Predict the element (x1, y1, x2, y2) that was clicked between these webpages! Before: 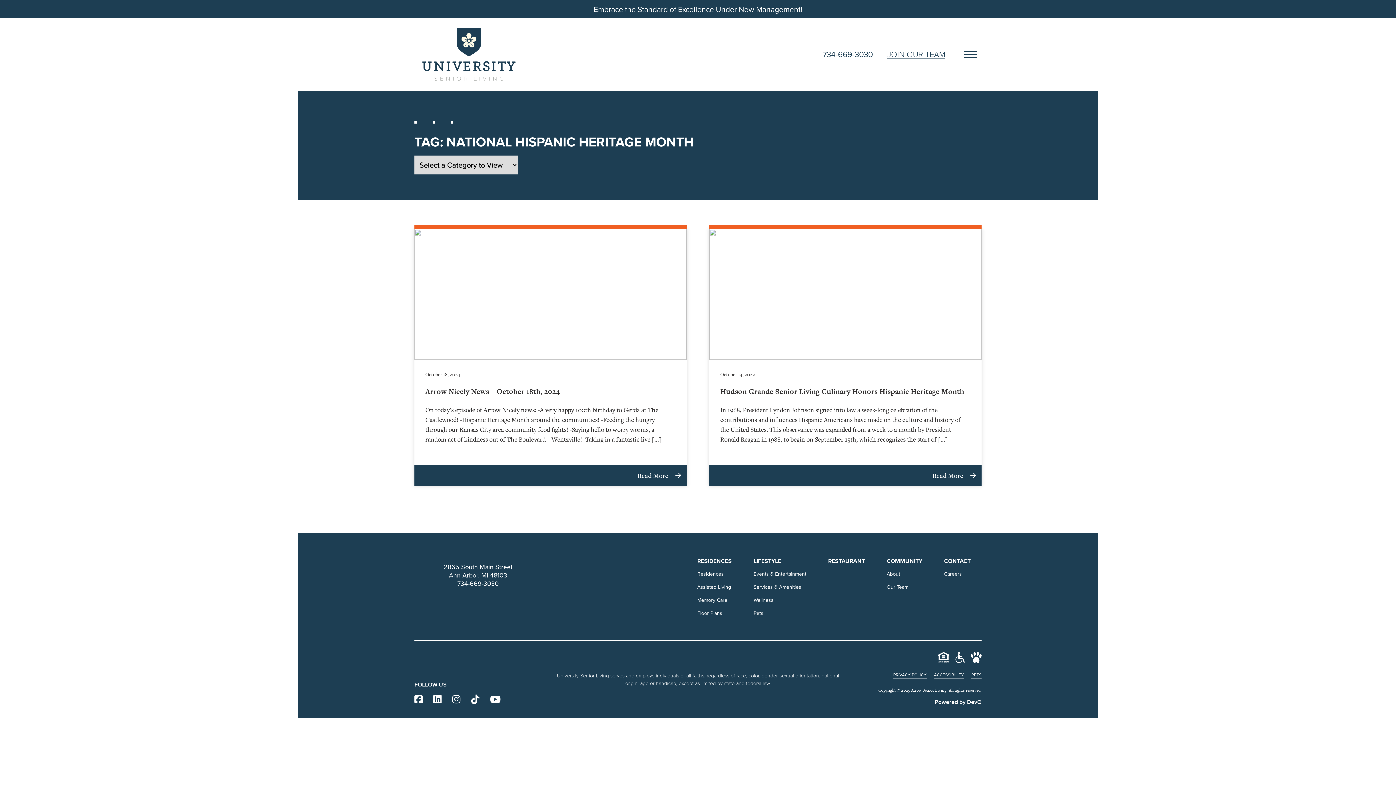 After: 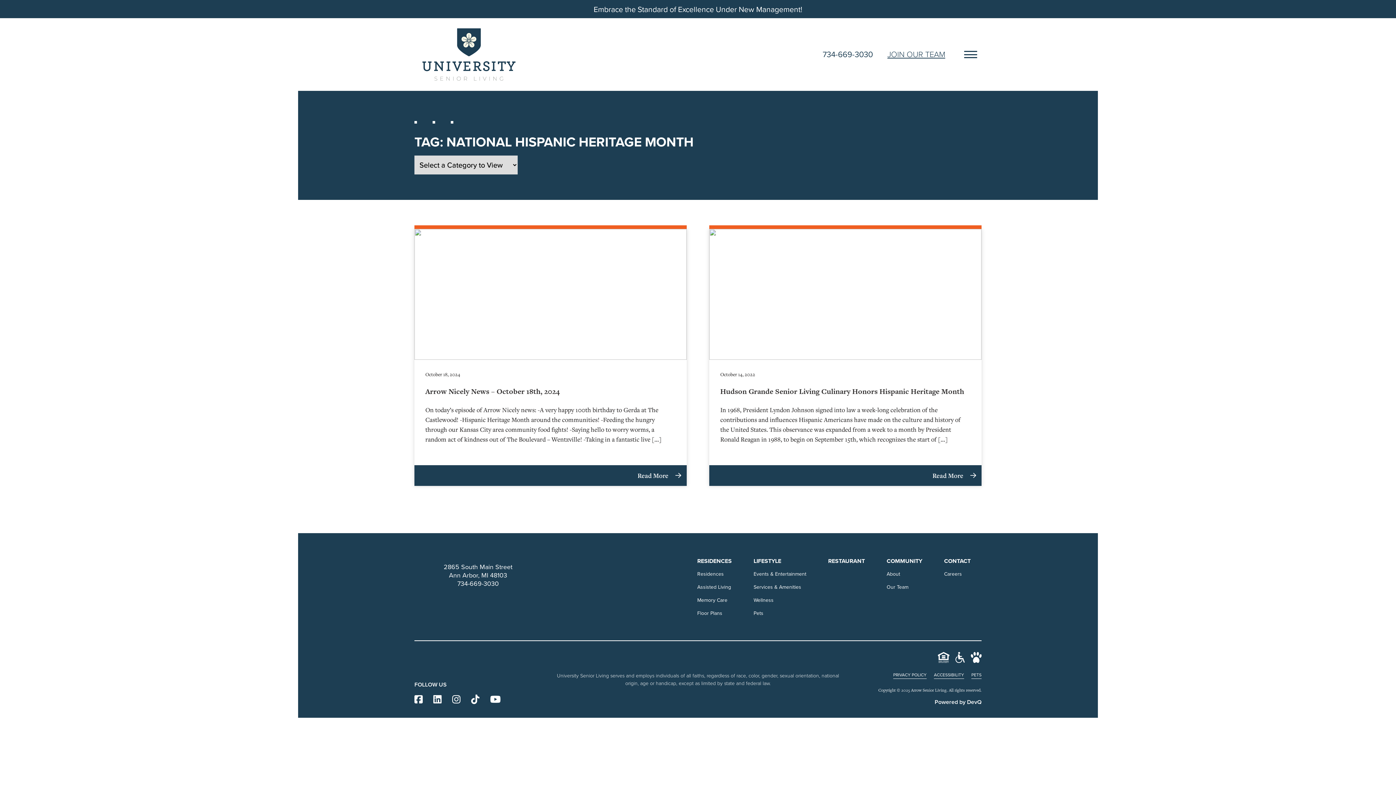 Action: label: 734-669-3030 bbox: (457, 579, 498, 588)